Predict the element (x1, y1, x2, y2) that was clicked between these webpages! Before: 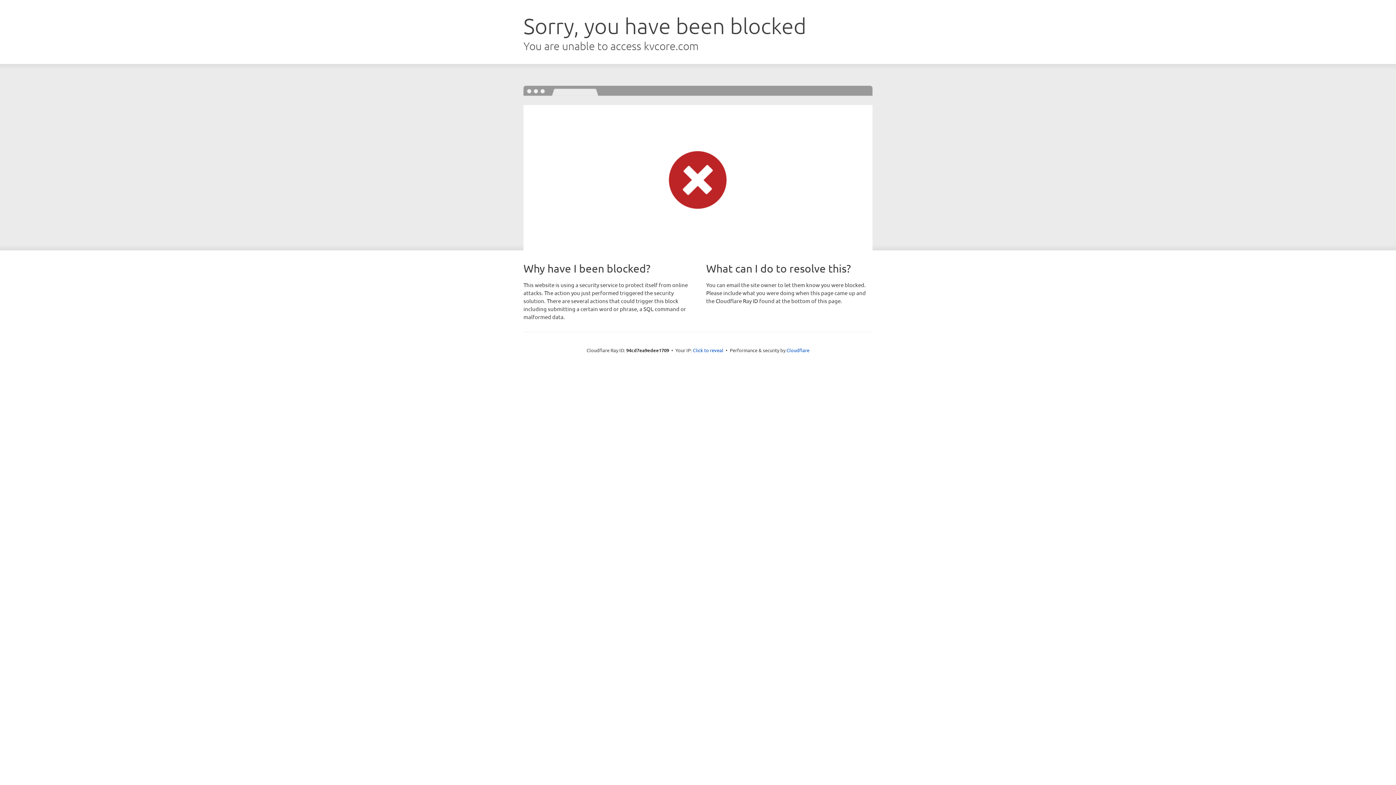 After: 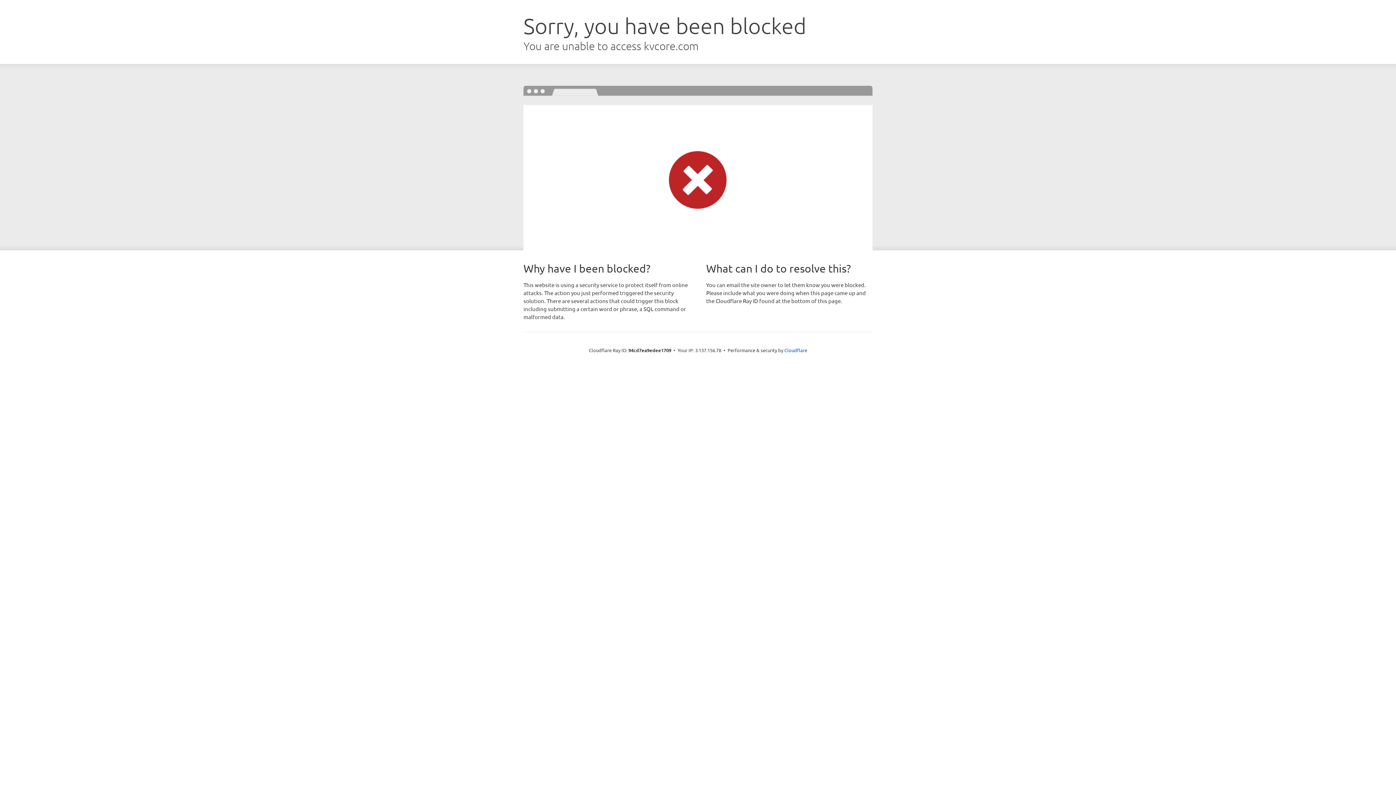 Action: label: Click to reveal bbox: (693, 346, 723, 353)